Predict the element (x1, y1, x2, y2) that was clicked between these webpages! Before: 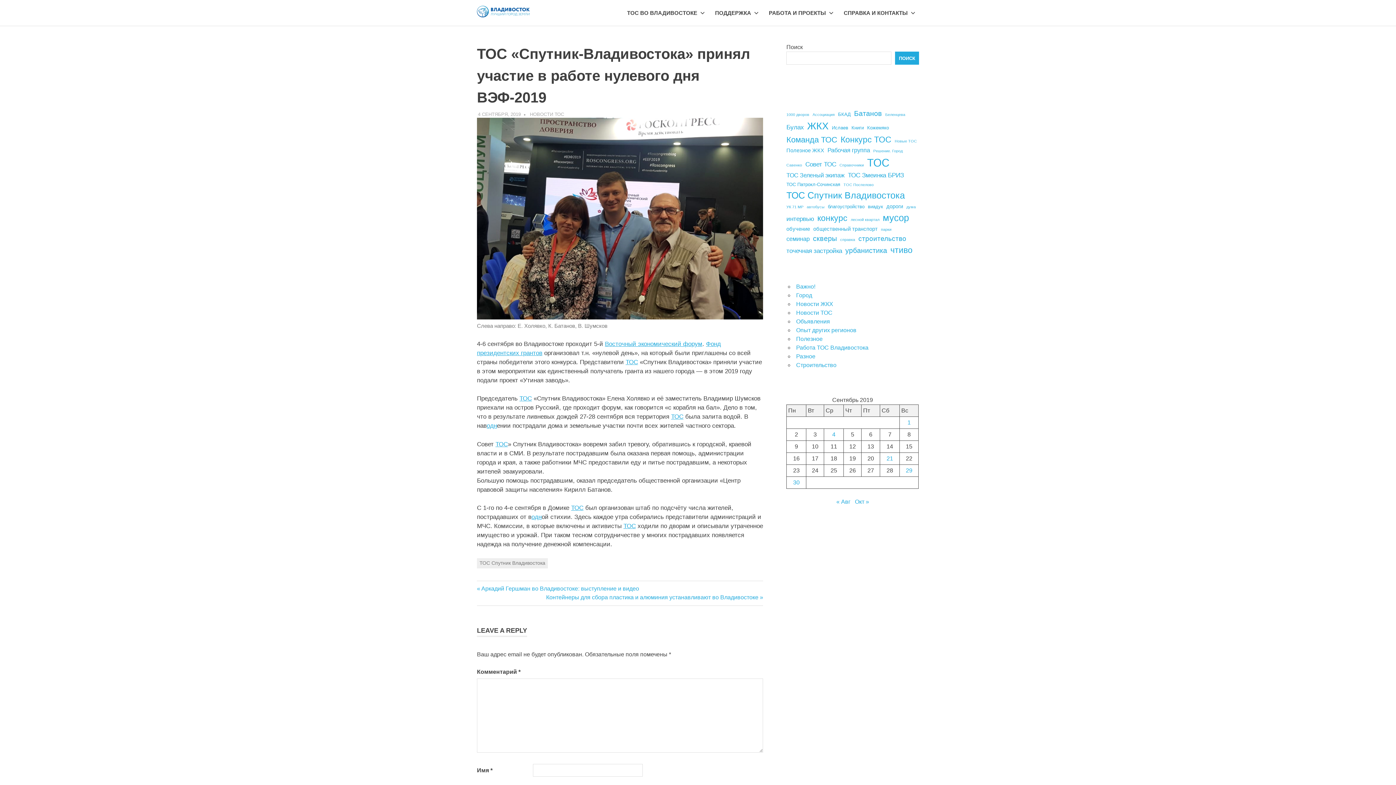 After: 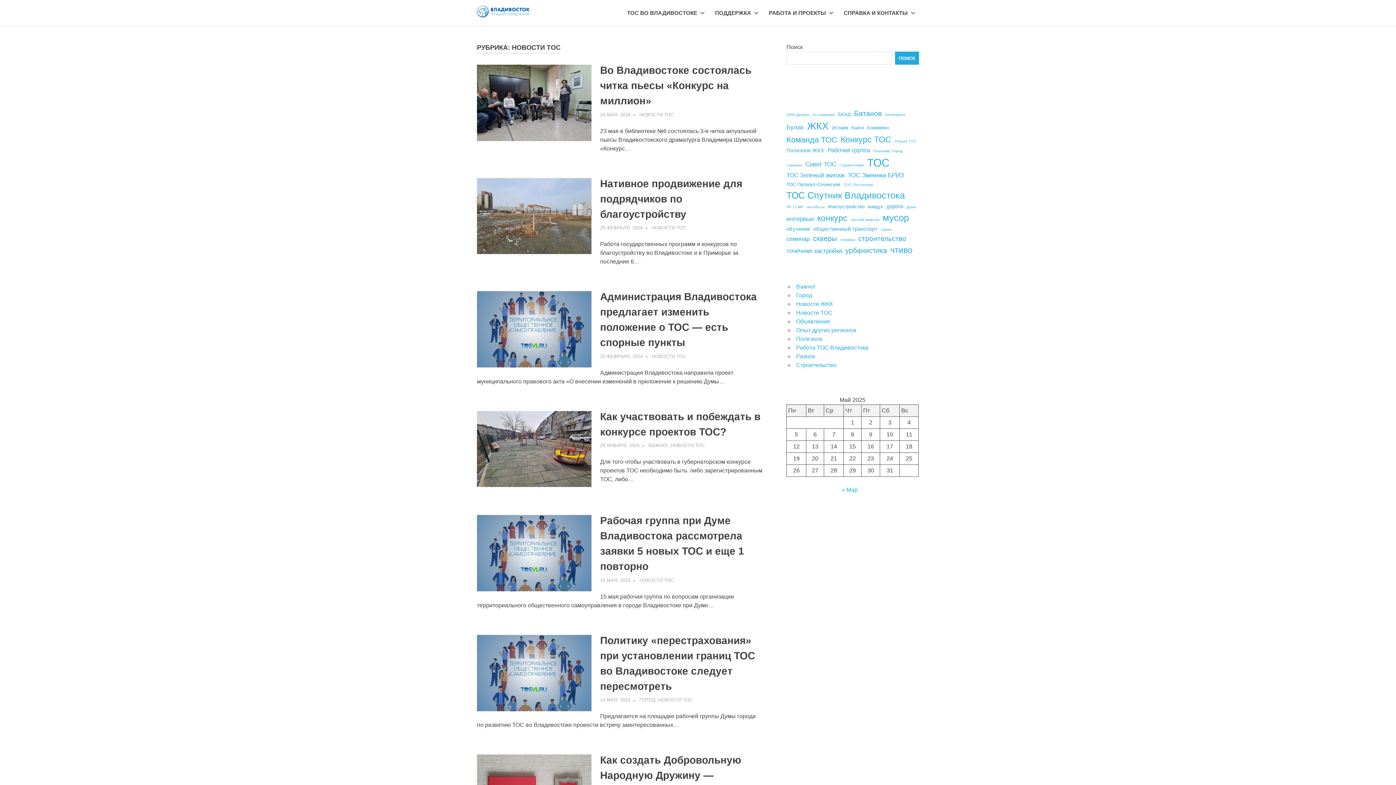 Action: label: Новости ТОС bbox: (796, 309, 832, 315)